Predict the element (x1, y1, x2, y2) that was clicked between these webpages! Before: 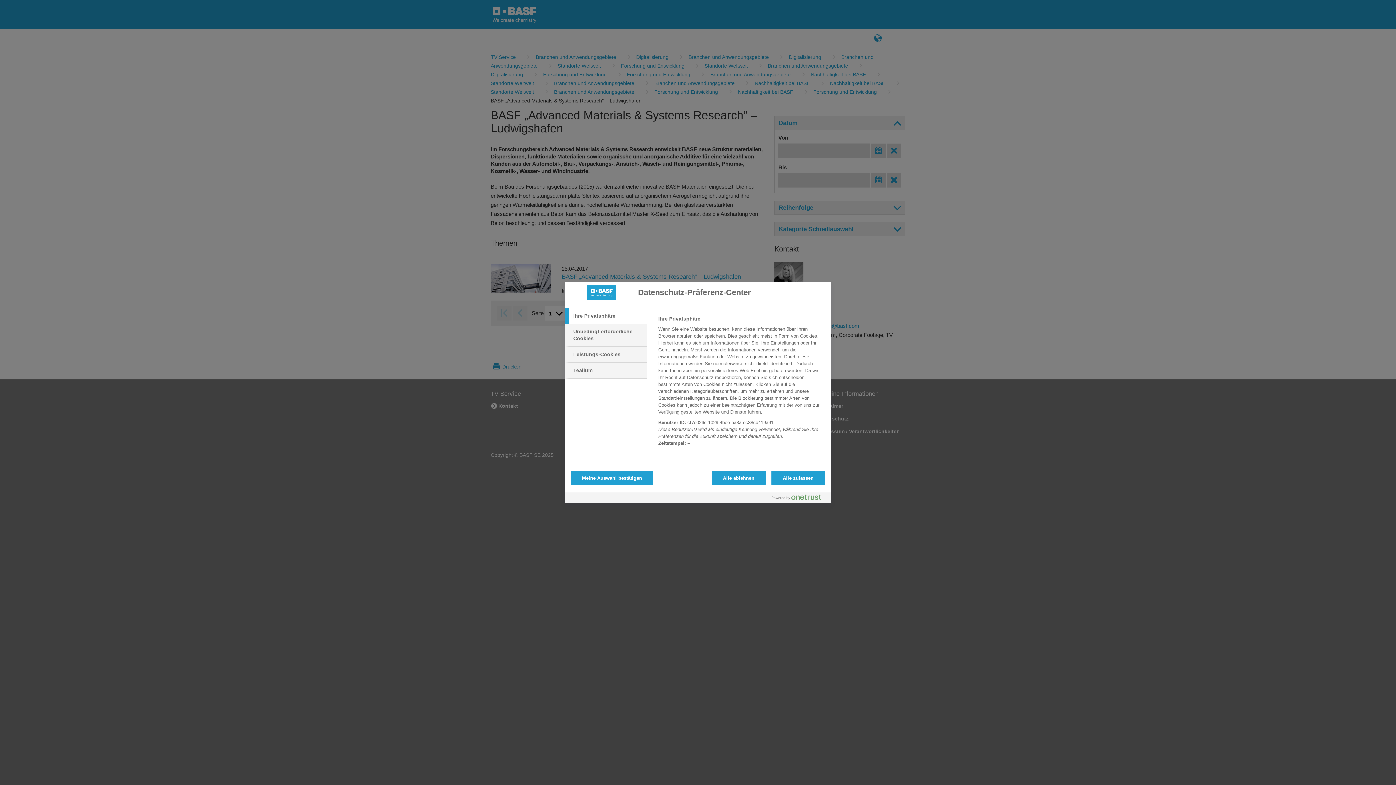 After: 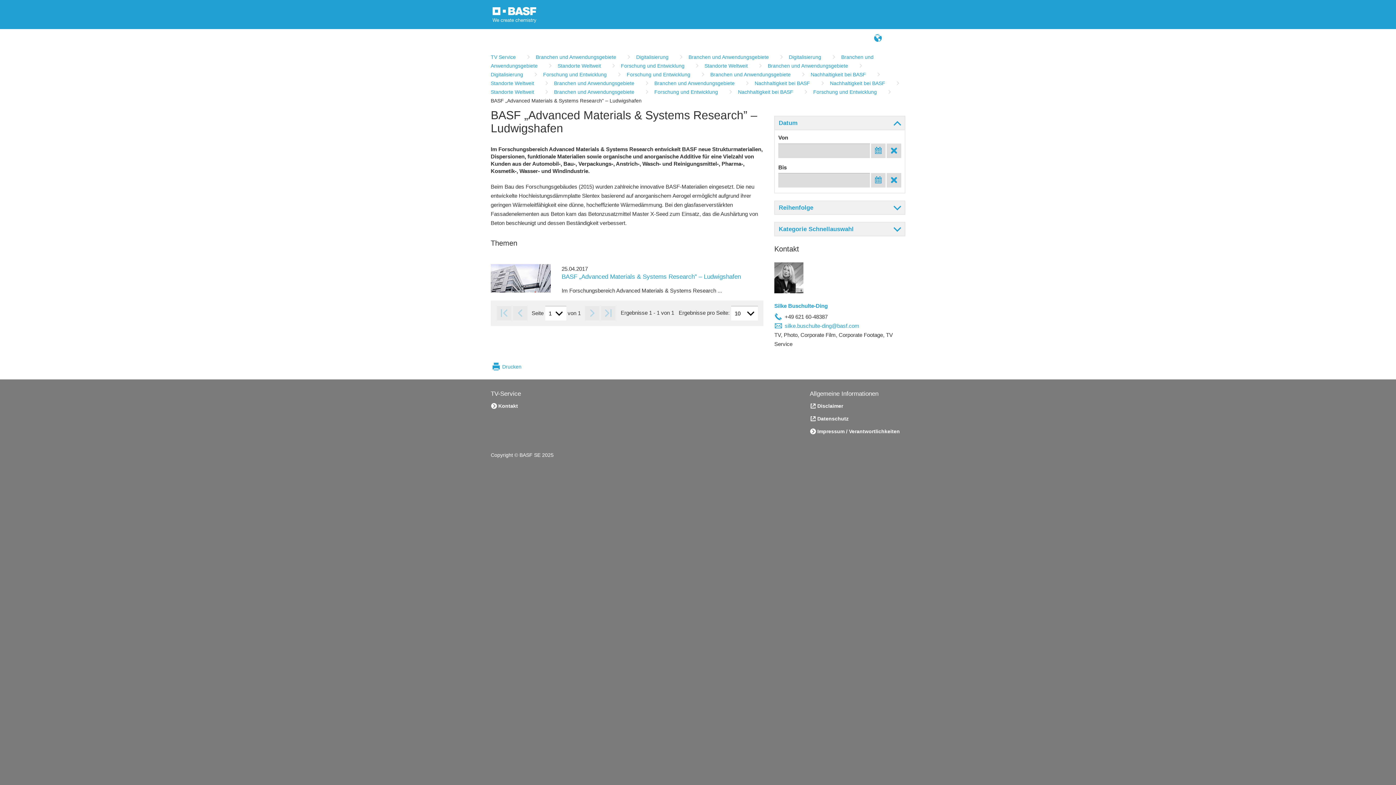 Action: bbox: (771, 470, 825, 485) label: Alle zulassen